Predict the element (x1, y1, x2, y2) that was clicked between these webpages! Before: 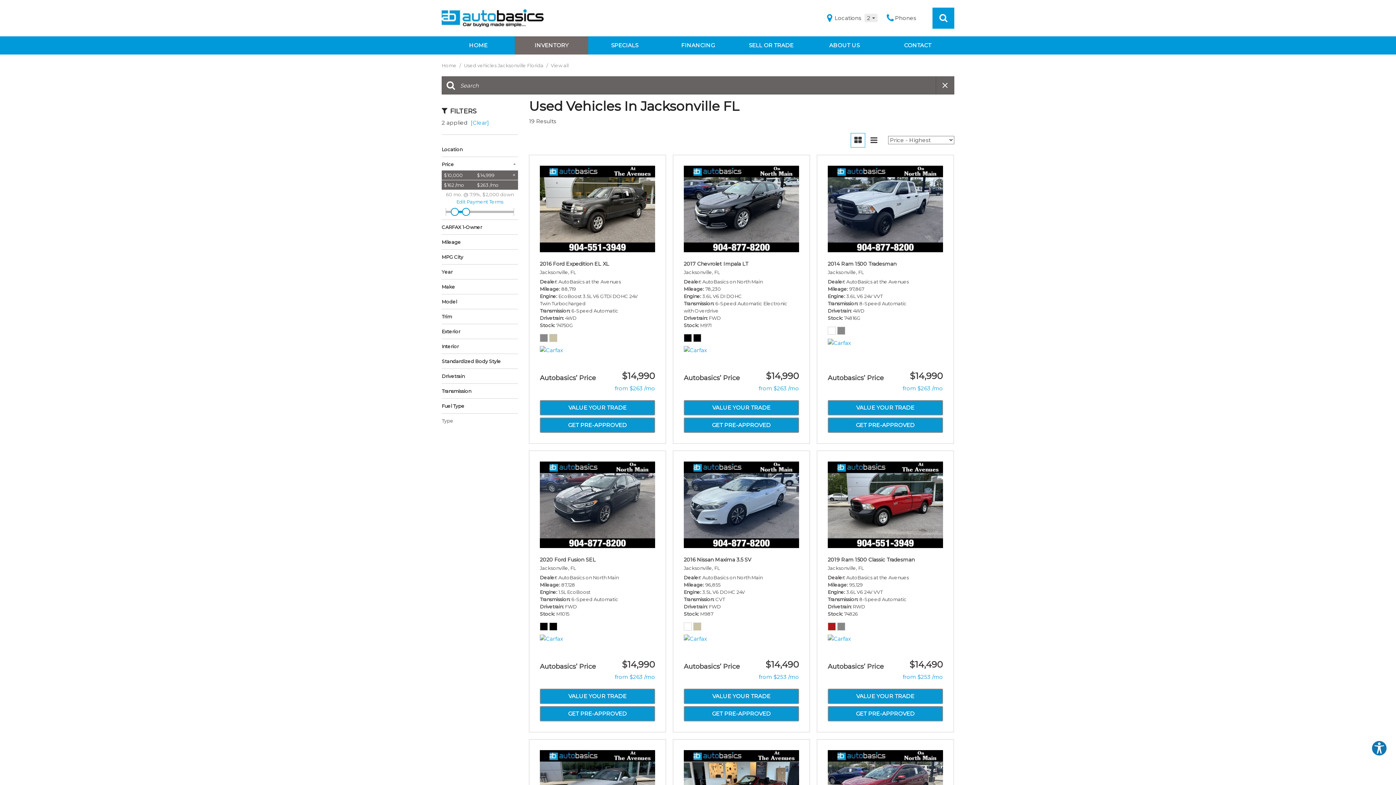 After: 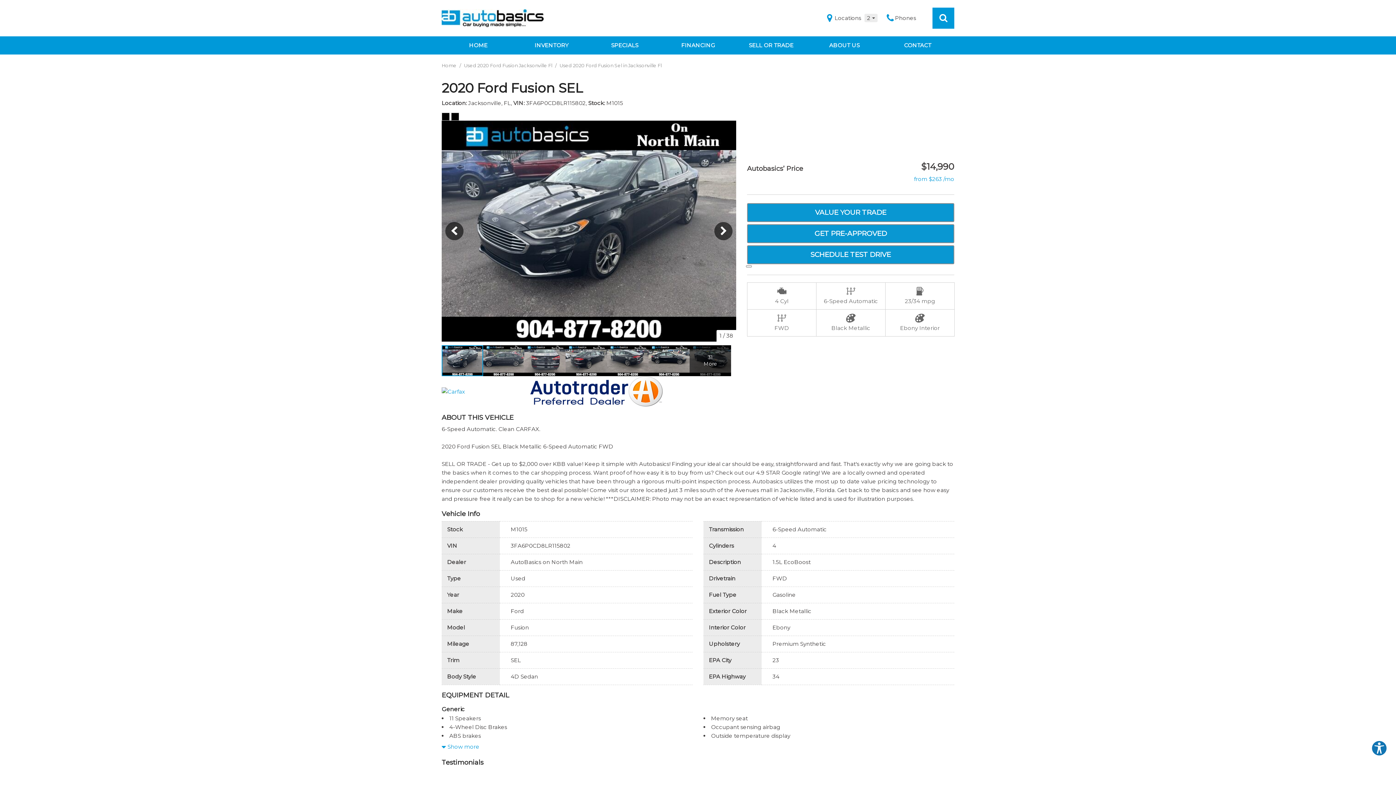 Action: bbox: (540, 461, 655, 548)